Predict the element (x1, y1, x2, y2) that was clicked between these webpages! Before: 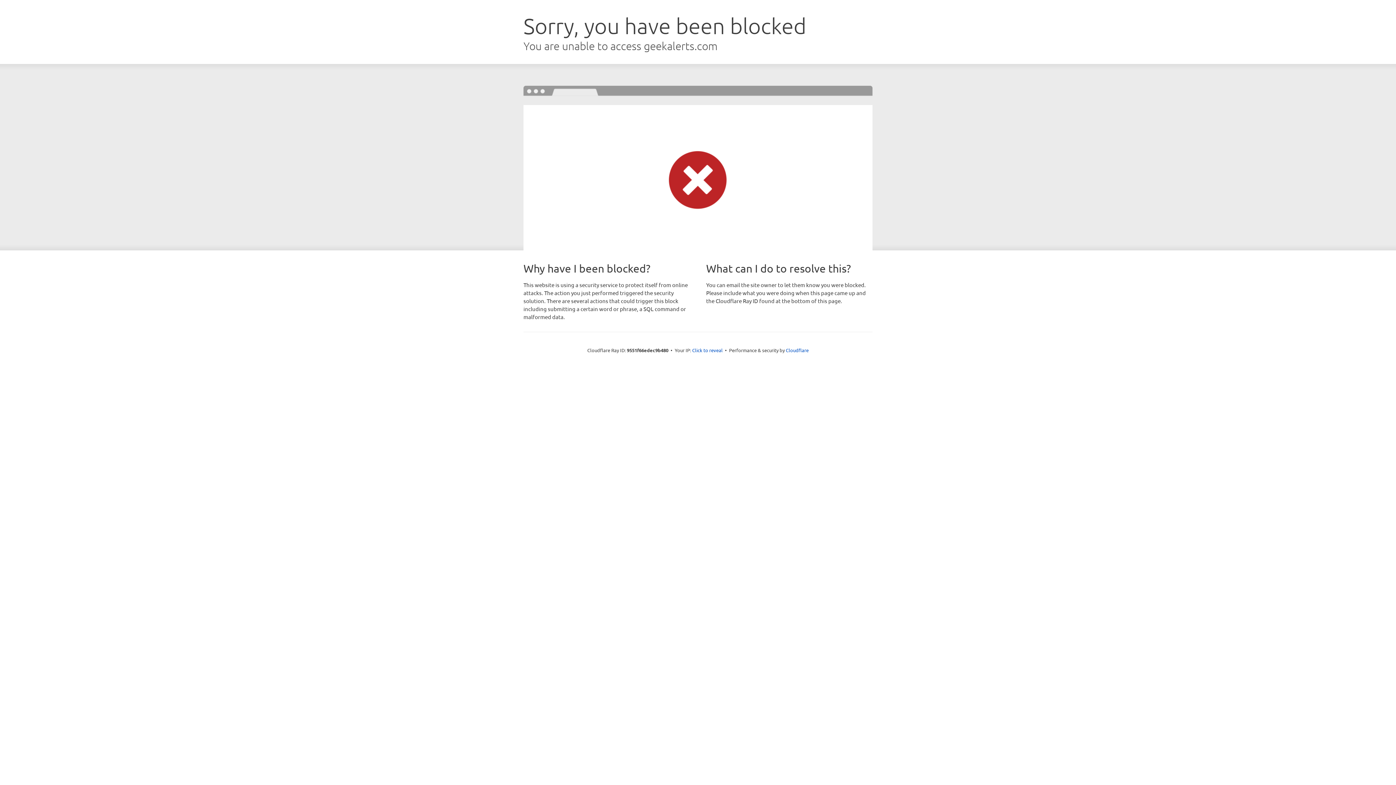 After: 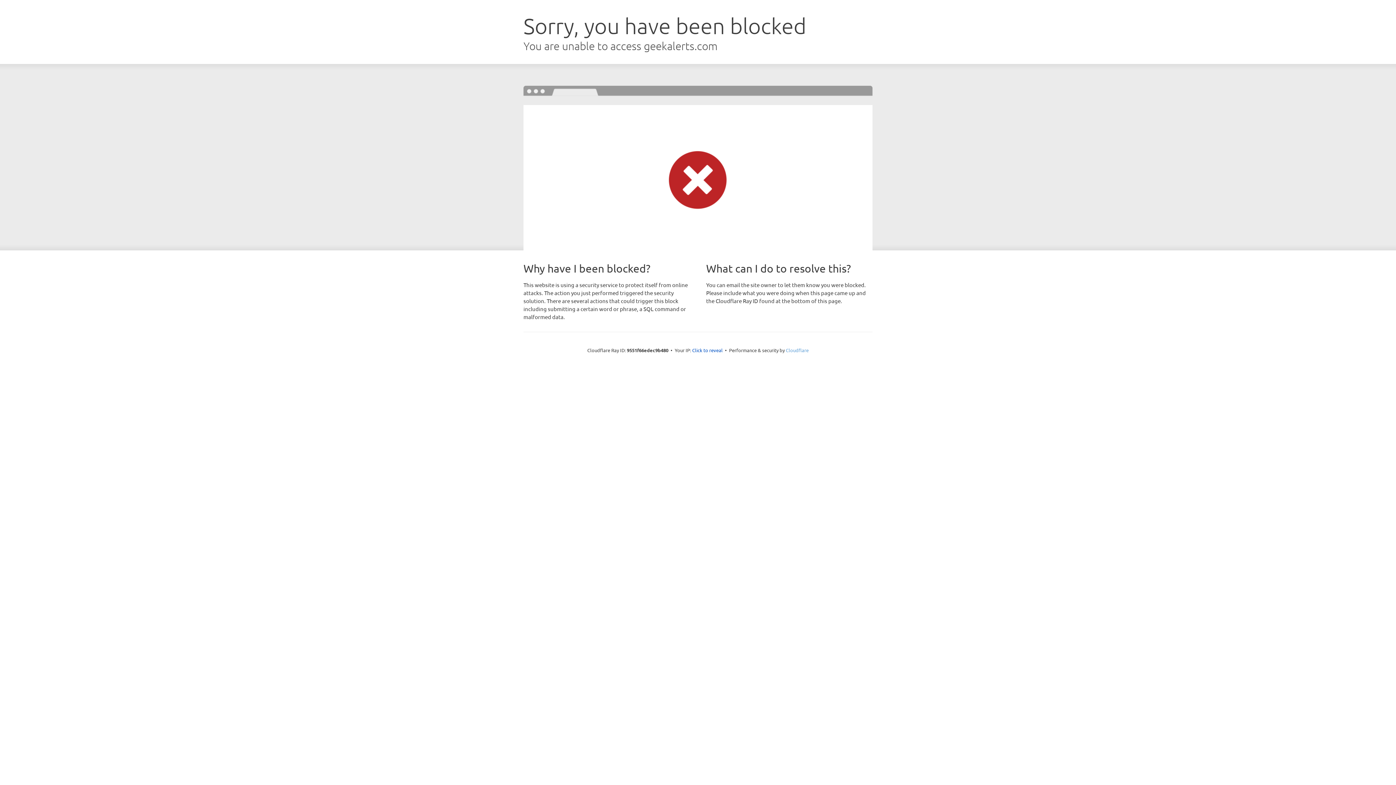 Action: bbox: (786, 347, 808, 353) label: Cloudflare